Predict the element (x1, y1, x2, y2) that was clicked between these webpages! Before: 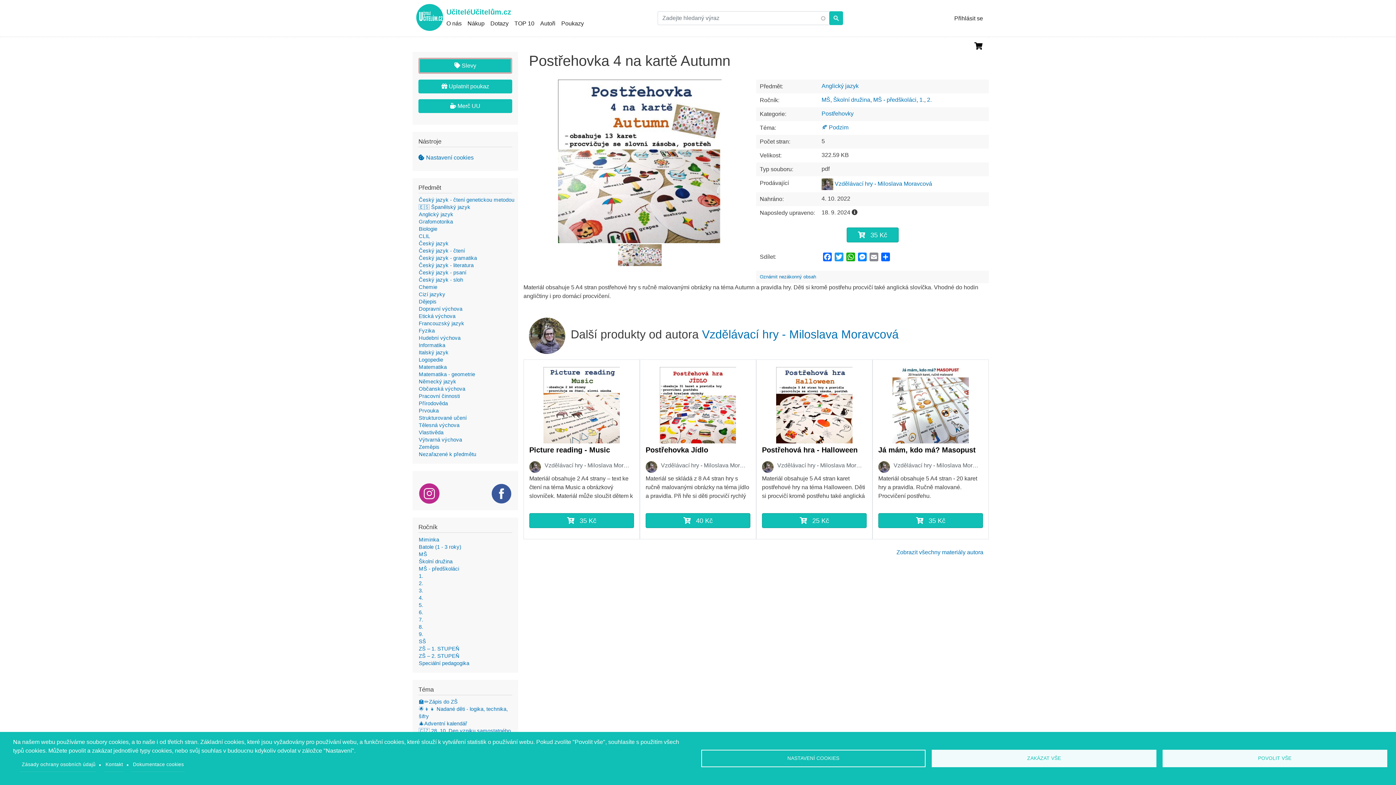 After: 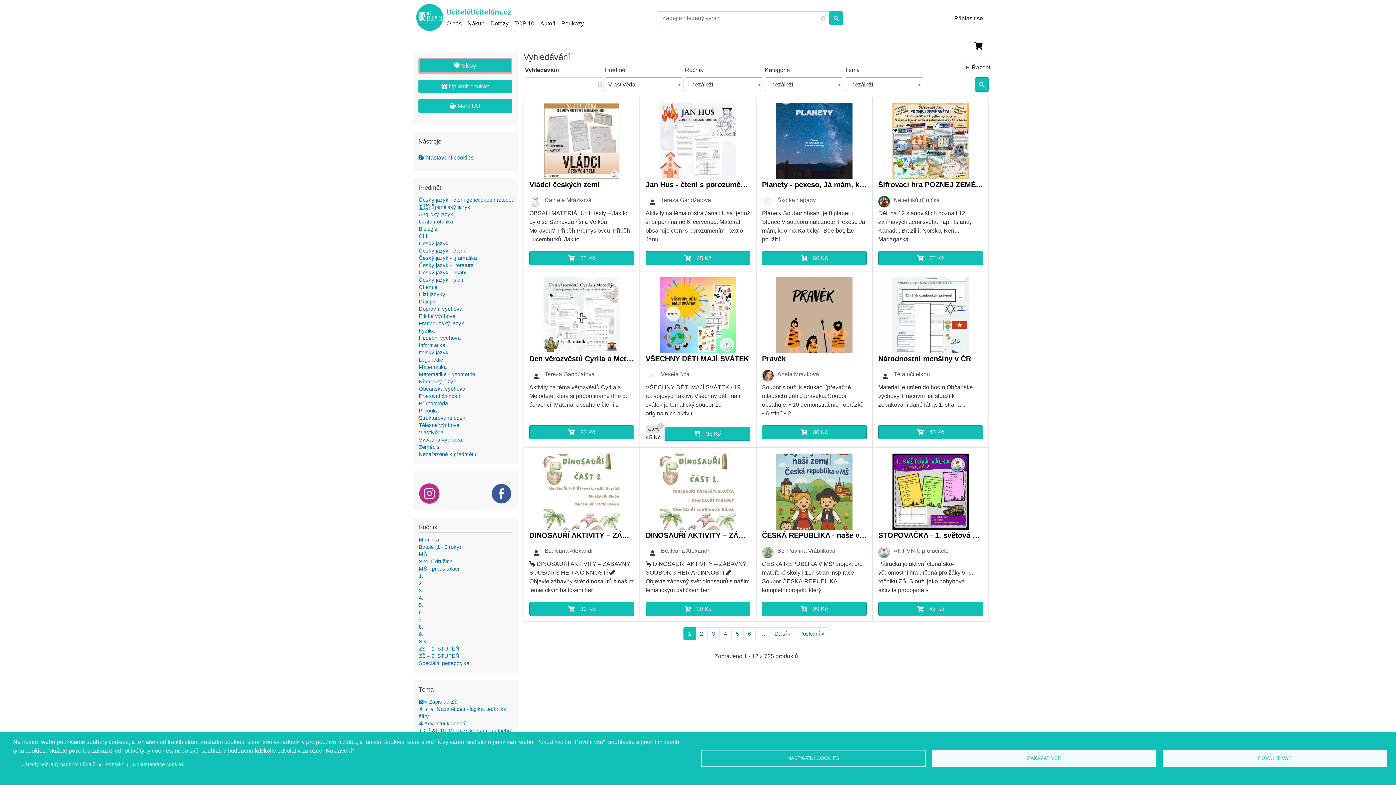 Action: bbox: (418, 429, 443, 435) label: Vlastivěda